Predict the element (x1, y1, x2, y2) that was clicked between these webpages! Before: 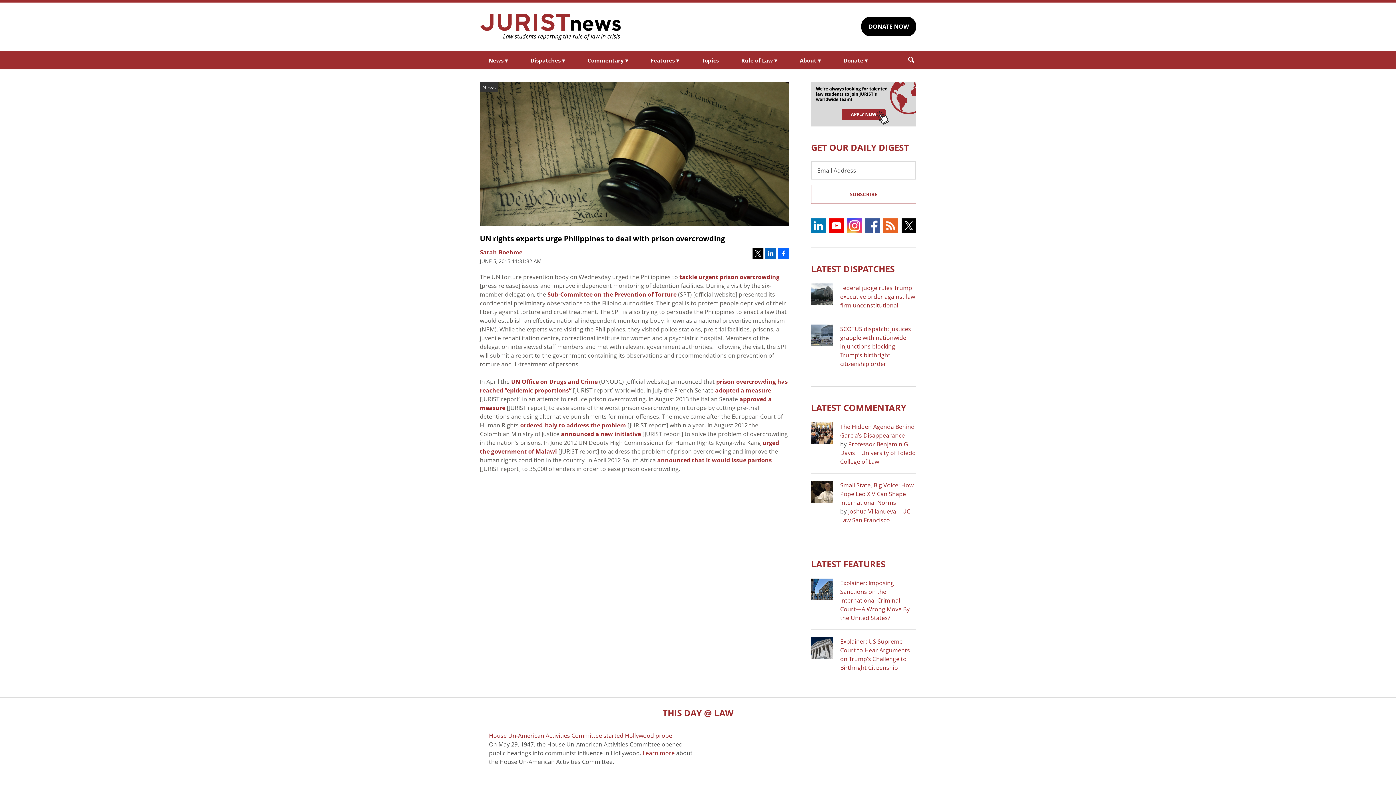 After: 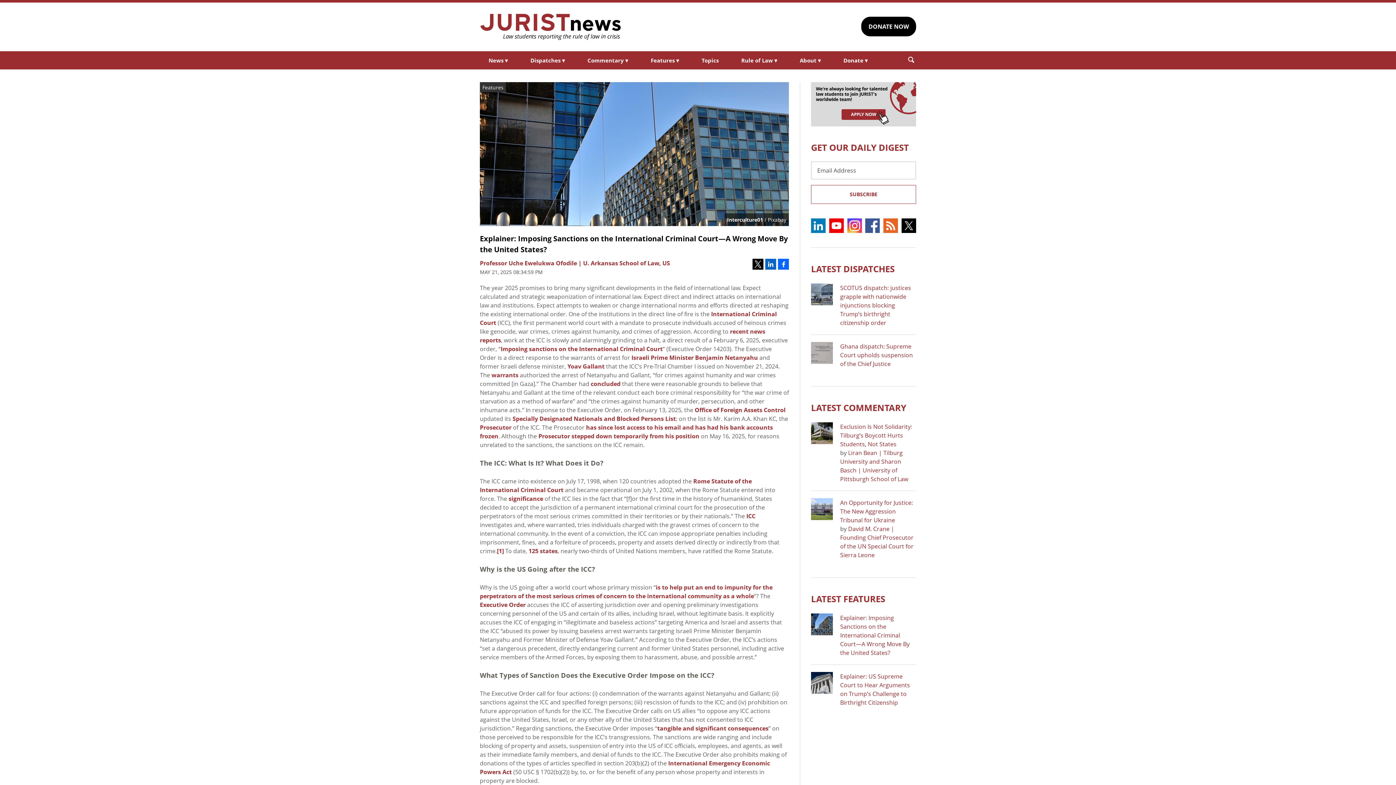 Action: bbox: (840, 579, 909, 622) label: Explainer: Imposing Sanctions on the International Criminal Court—A Wrong Move By the United States?